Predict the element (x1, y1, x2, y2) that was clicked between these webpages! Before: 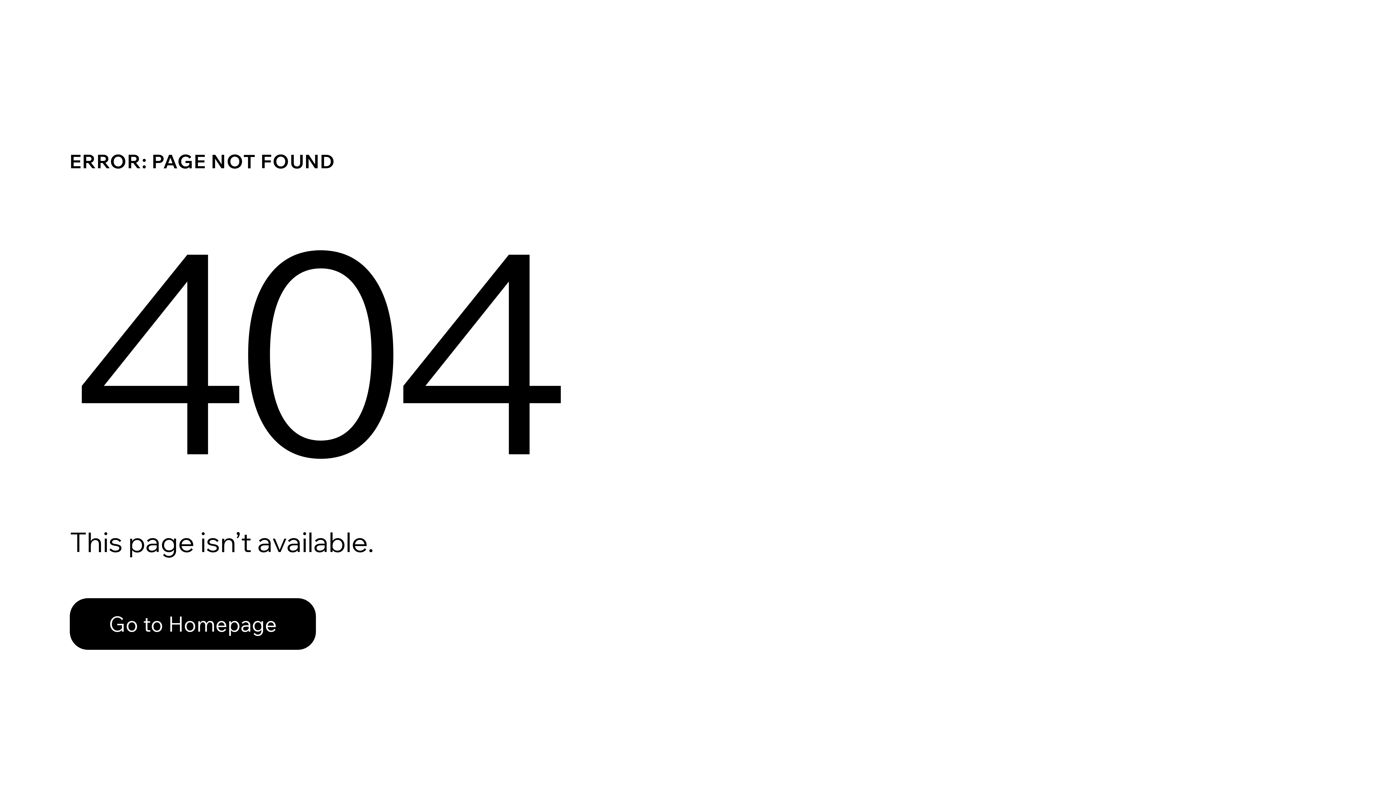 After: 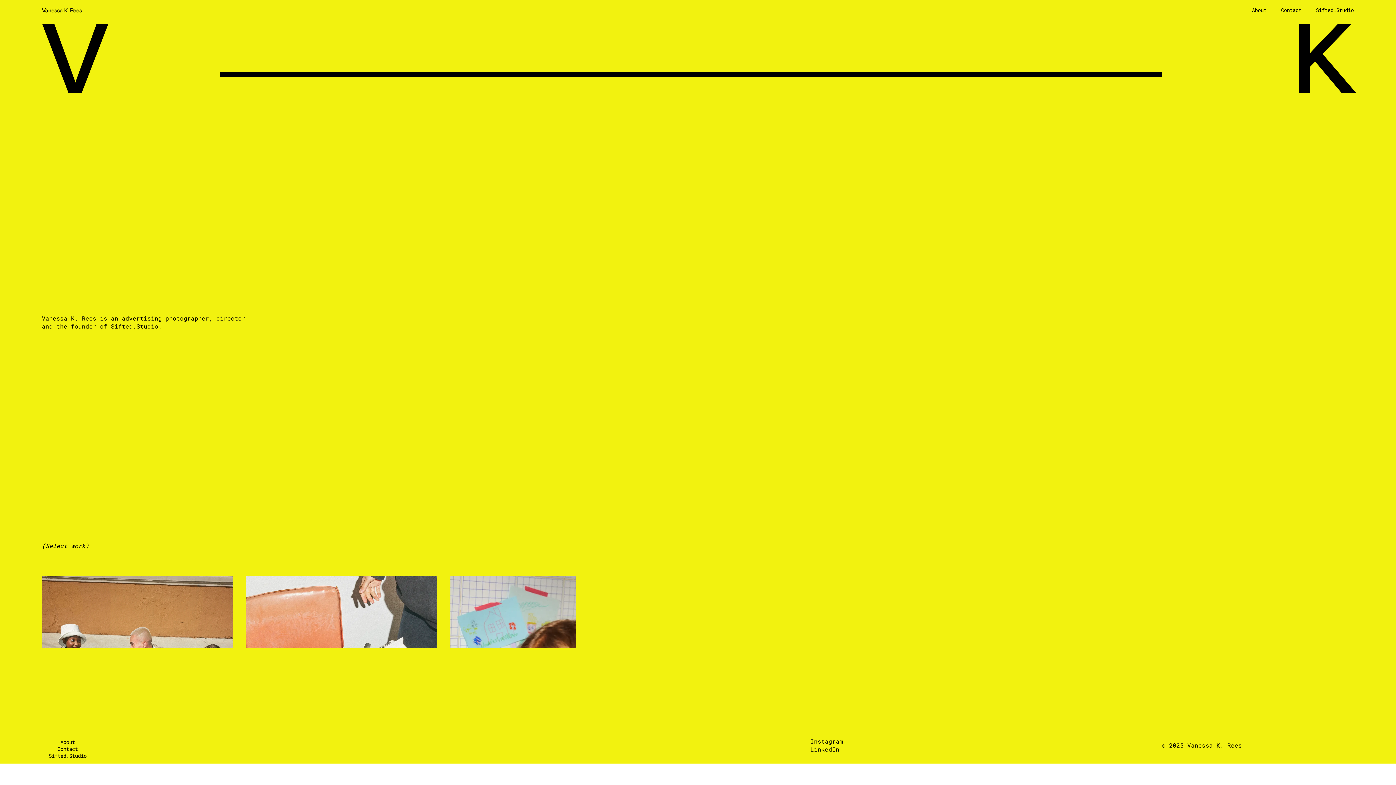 Action: bbox: (69, 582, 768, 659) label: Go to Homepage